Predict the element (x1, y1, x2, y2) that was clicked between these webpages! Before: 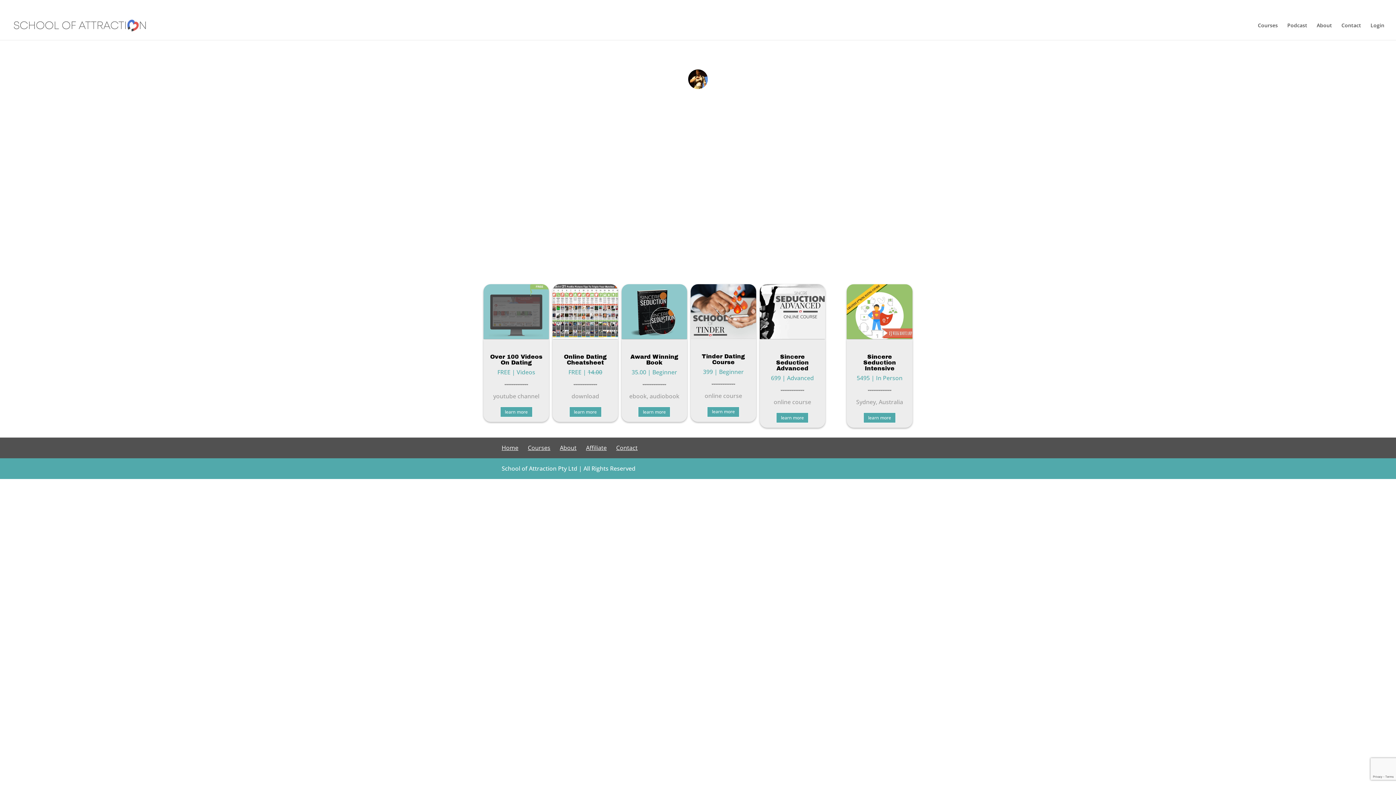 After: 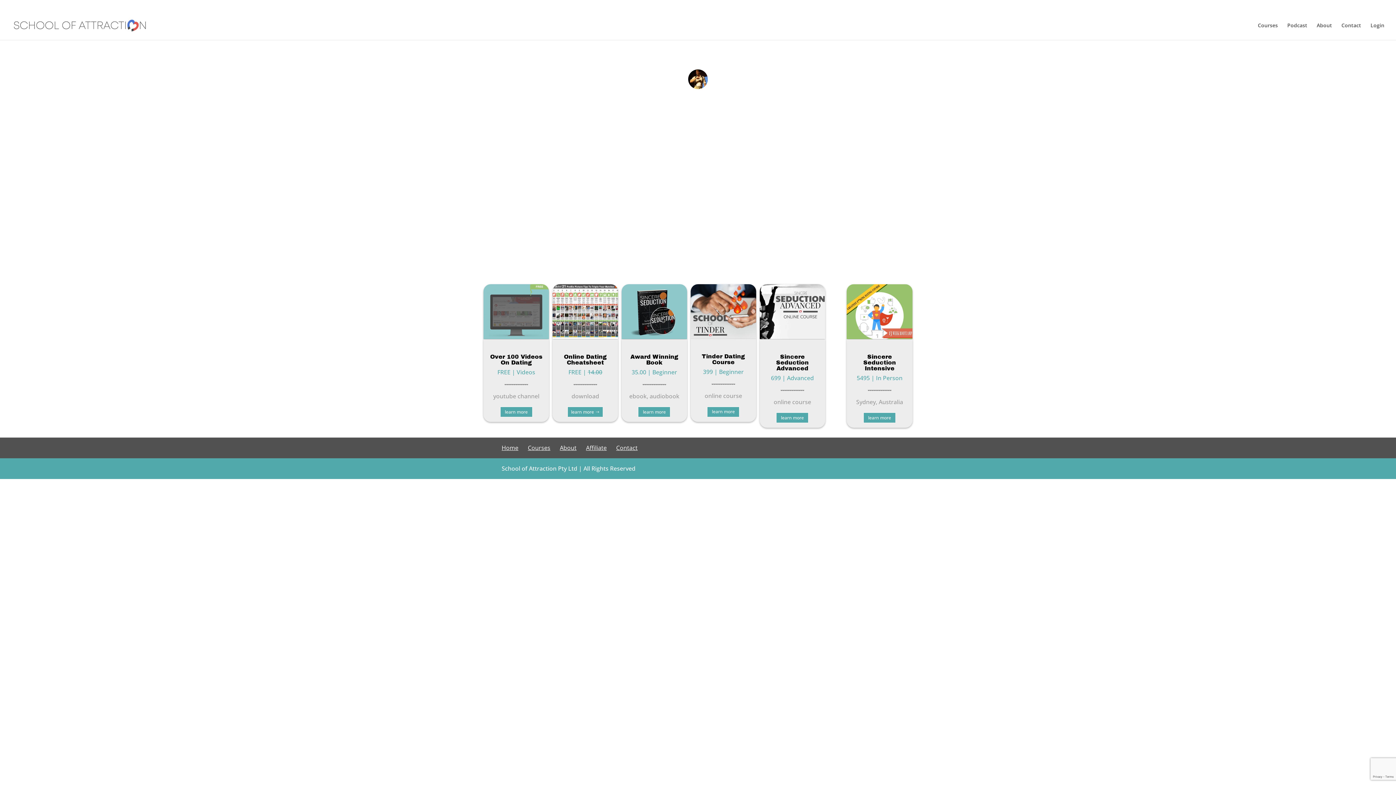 Action: bbox: (569, 406, 601, 417) label: learn more